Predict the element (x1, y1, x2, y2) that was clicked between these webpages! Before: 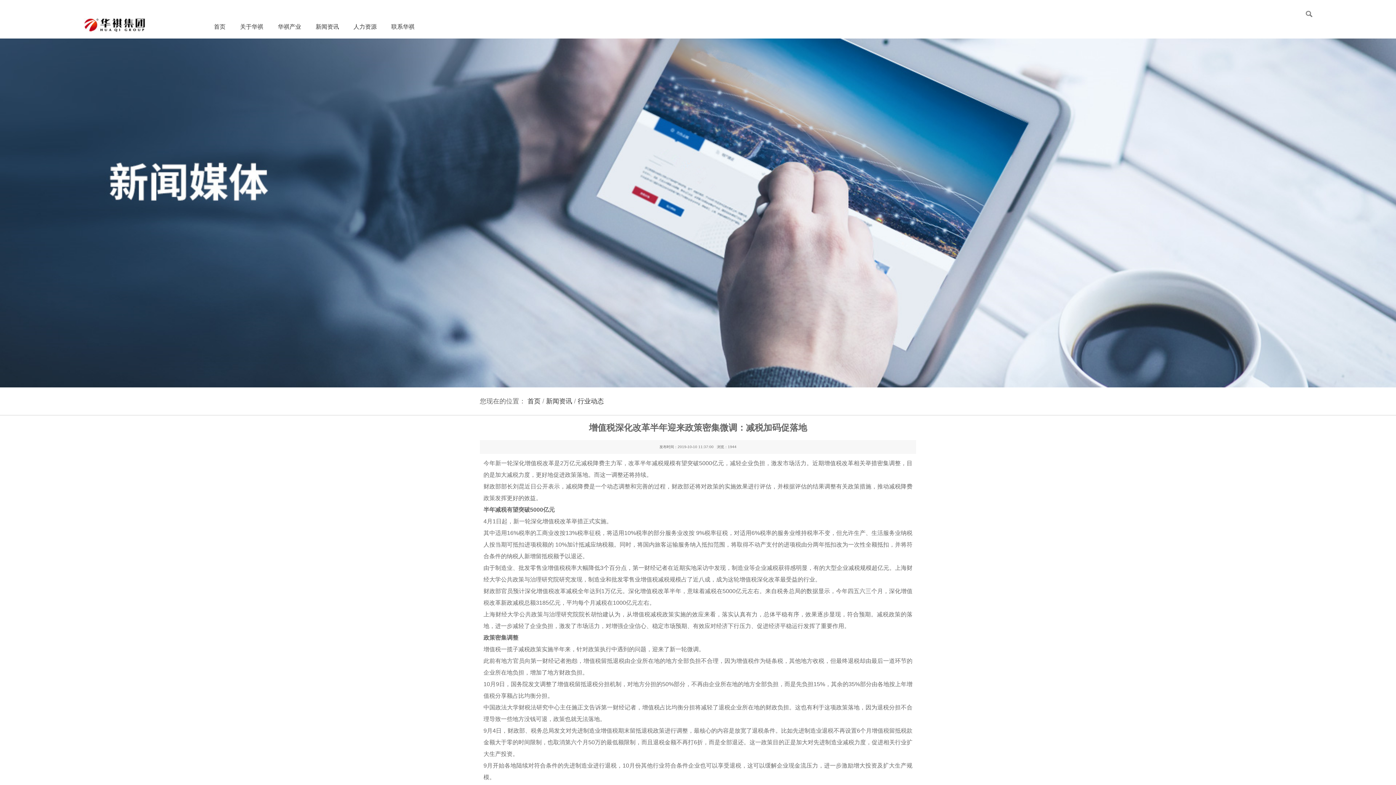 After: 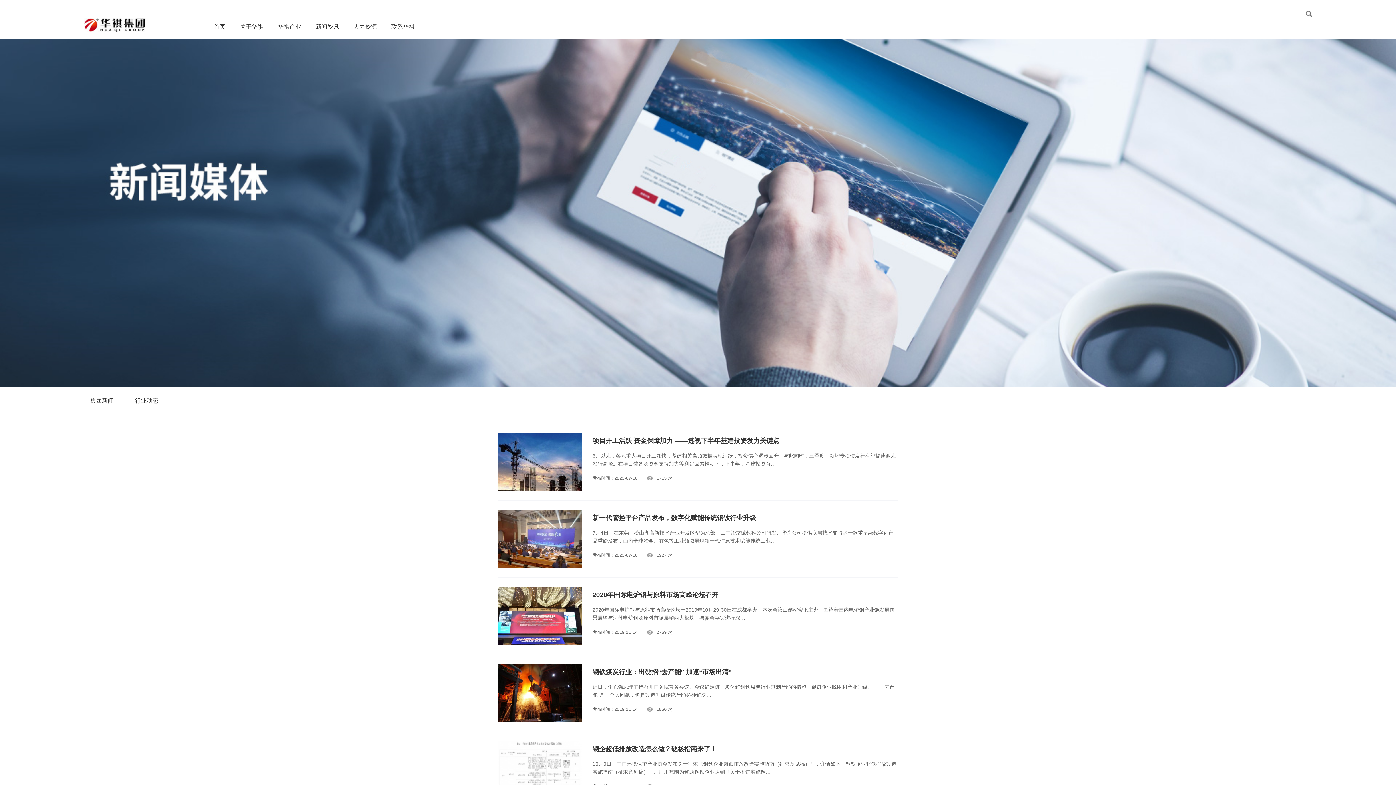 Action: bbox: (315, 20, 339, 36) label: 新闻资讯
 